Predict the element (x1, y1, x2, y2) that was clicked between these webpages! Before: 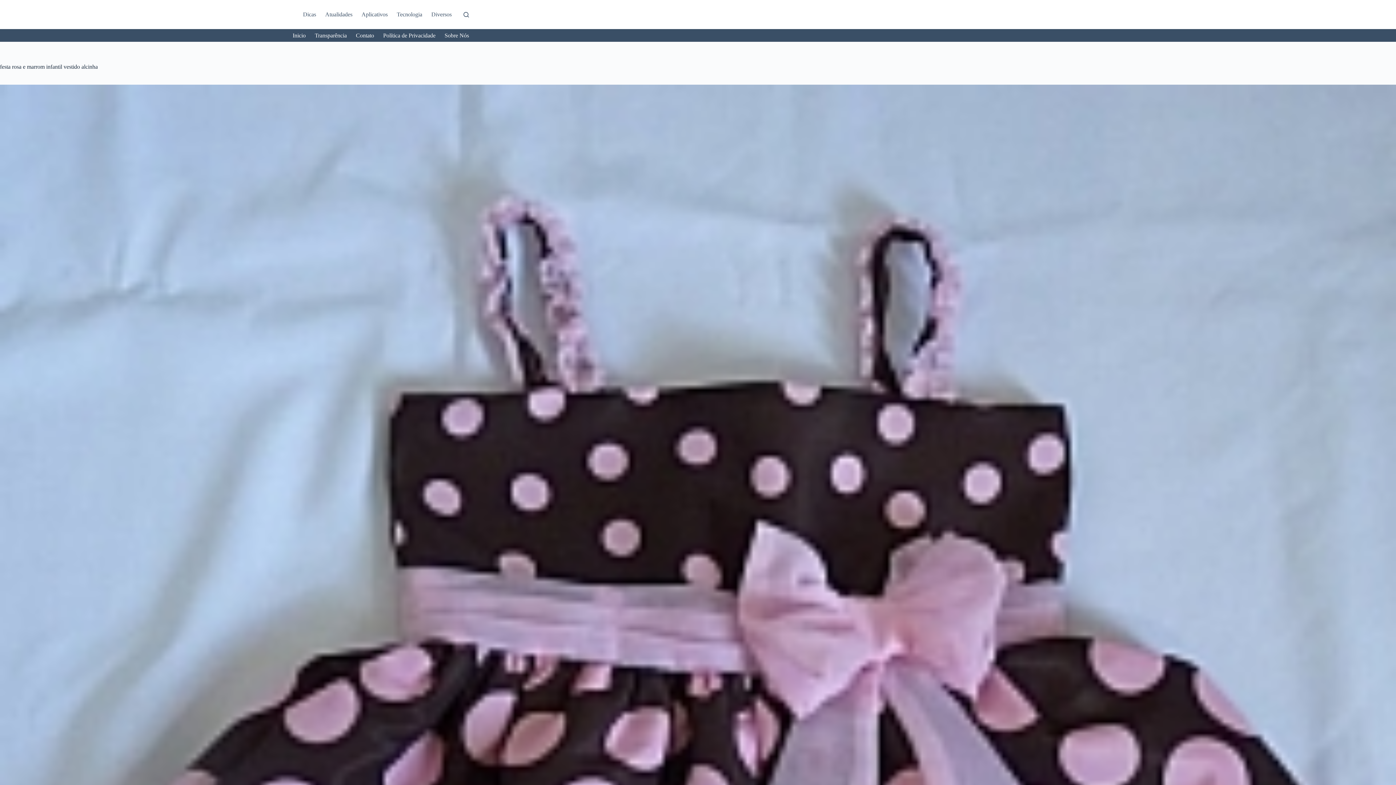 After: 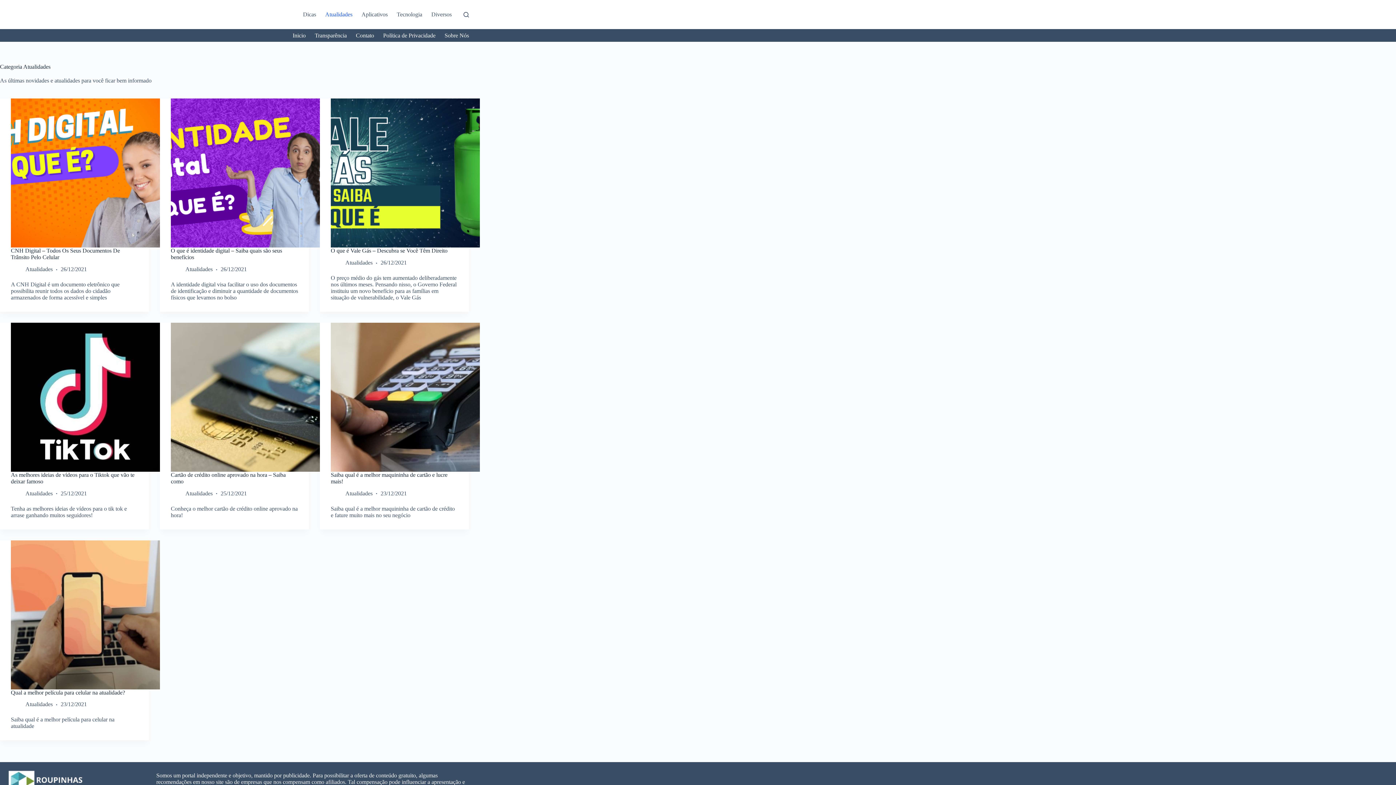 Action: bbox: (320, 0, 357, 29) label: Atualidades